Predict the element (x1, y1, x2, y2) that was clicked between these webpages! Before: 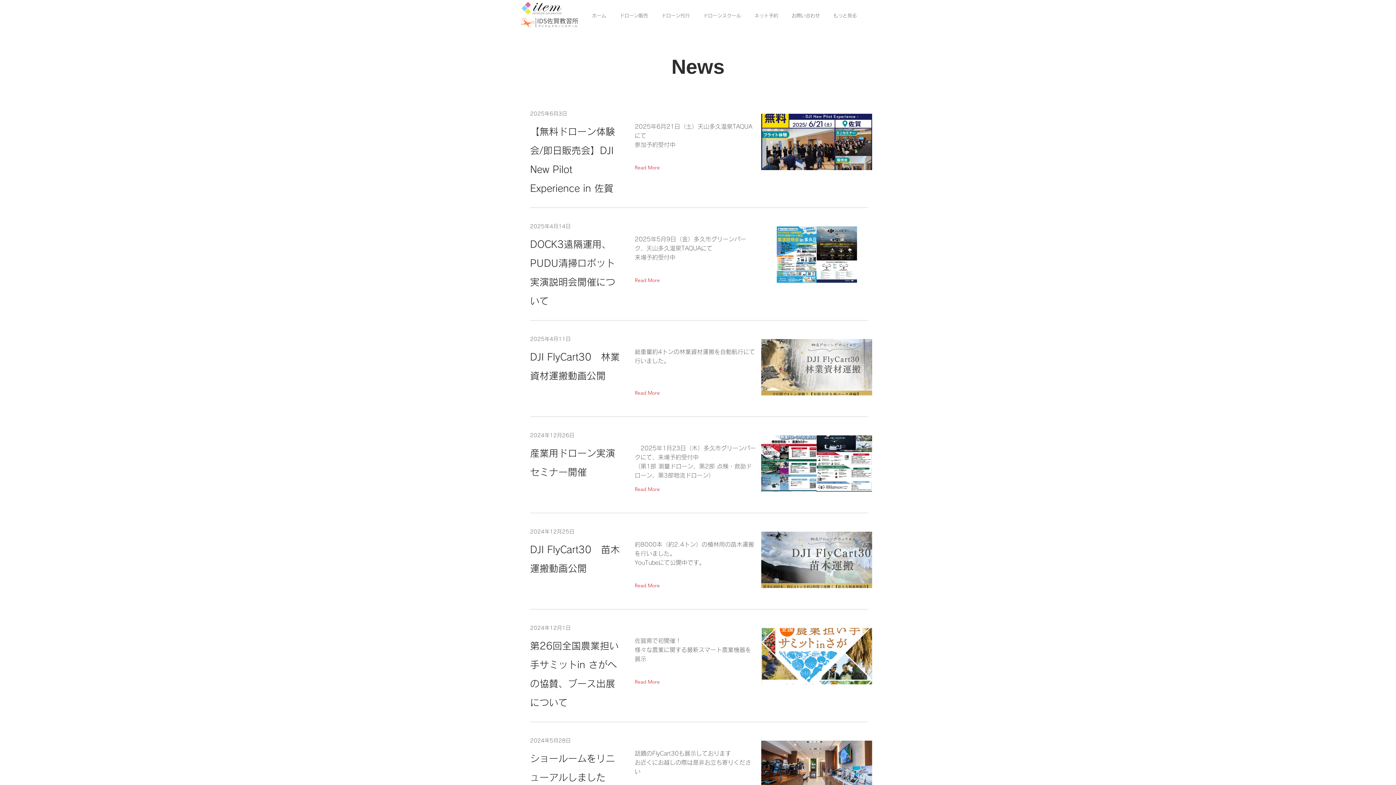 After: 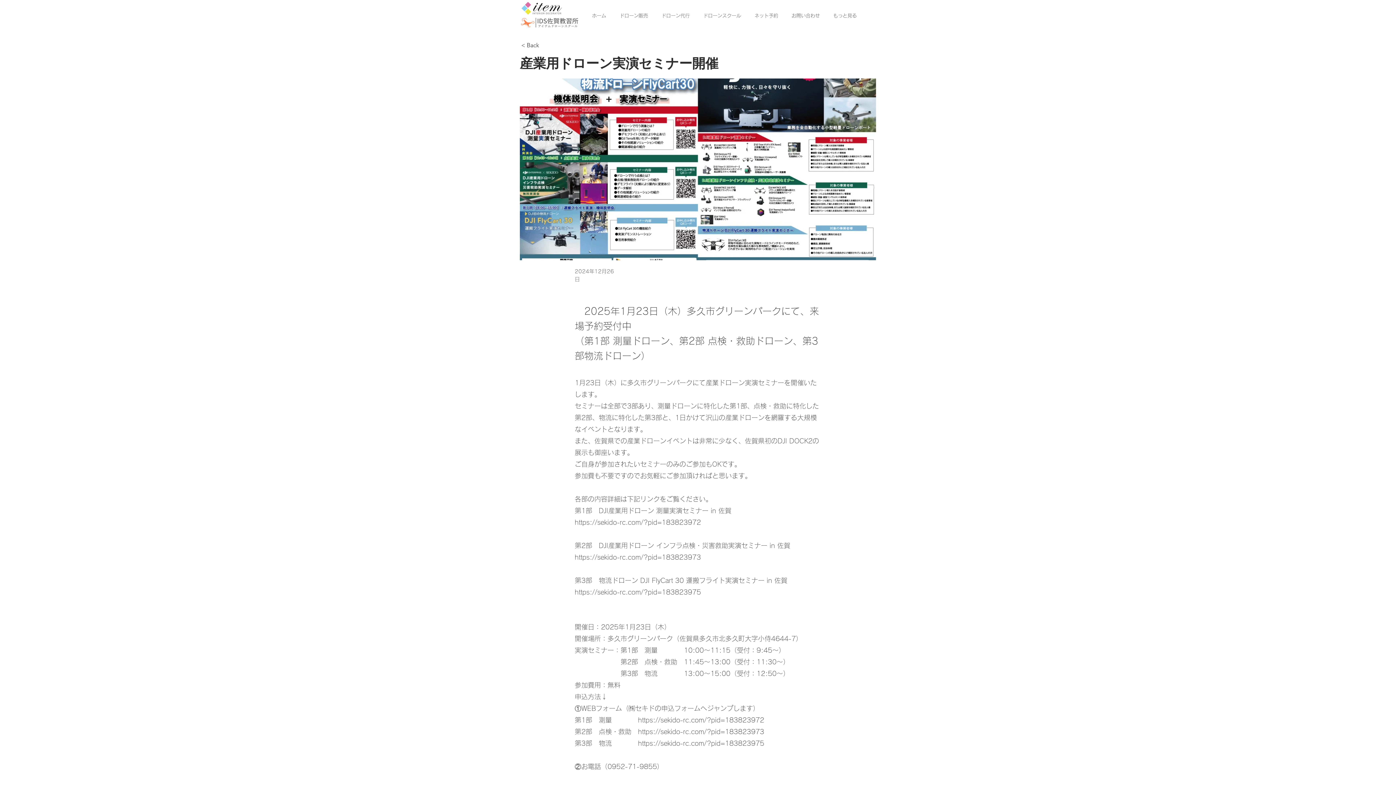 Action: label: Read More bbox: (634, 483, 663, 495)